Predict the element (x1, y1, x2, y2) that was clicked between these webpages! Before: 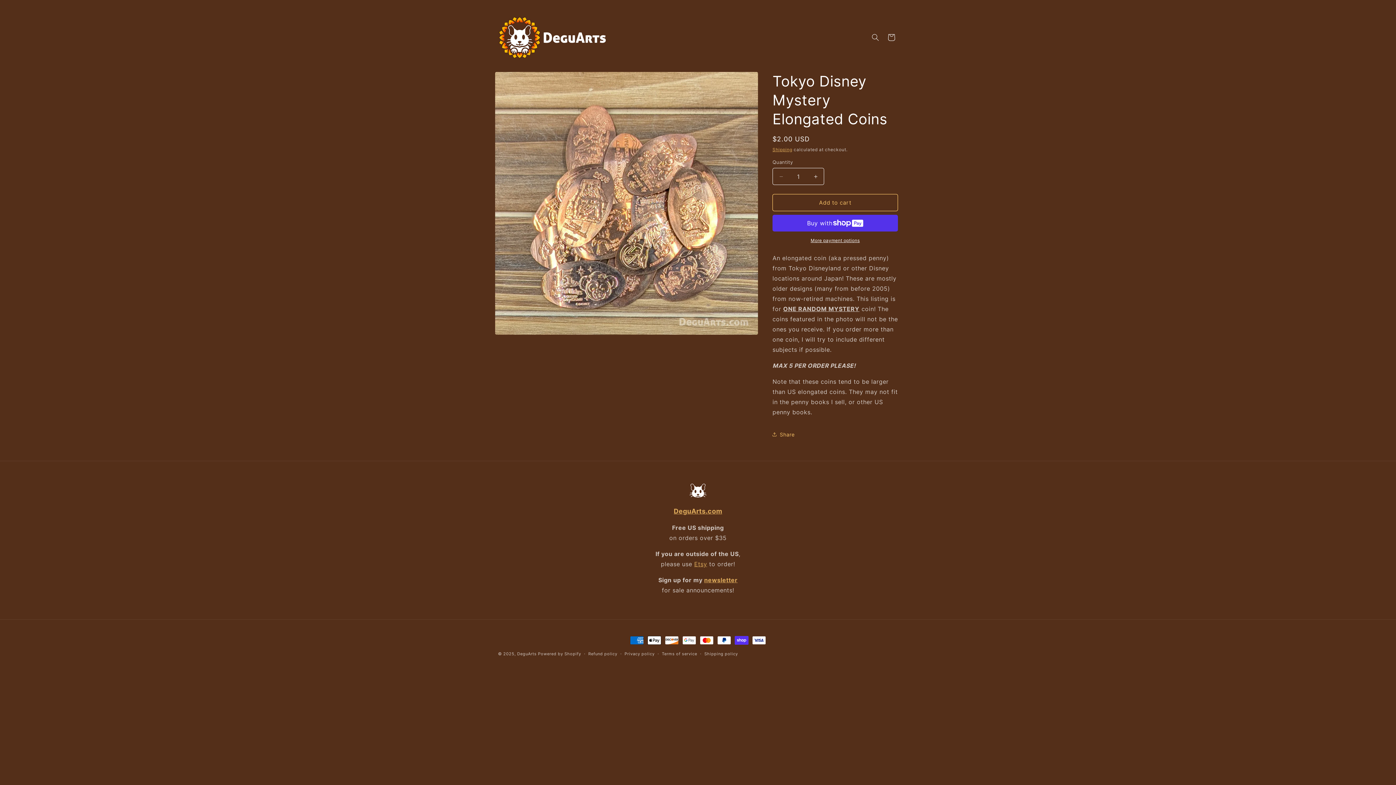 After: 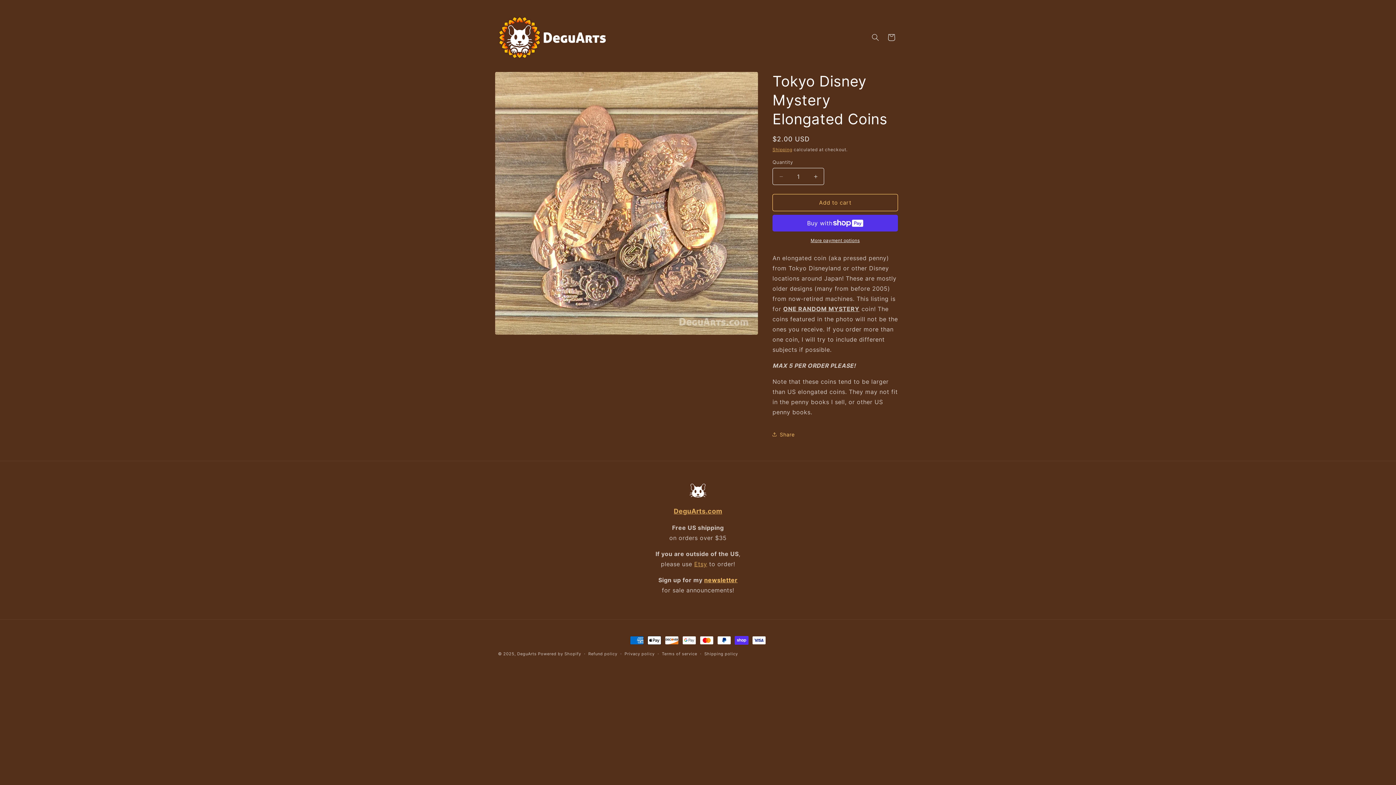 Action: label: newsletter bbox: (704, 576, 737, 584)